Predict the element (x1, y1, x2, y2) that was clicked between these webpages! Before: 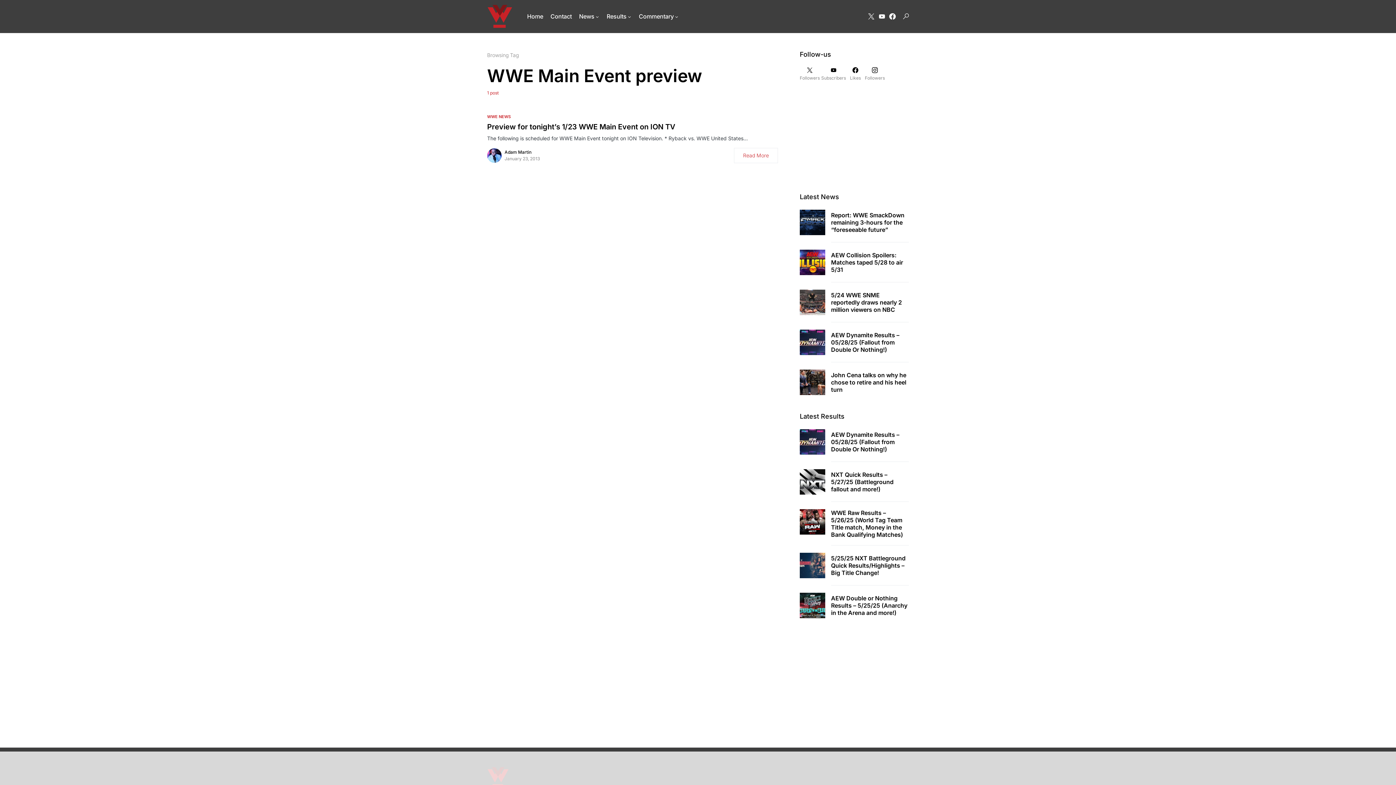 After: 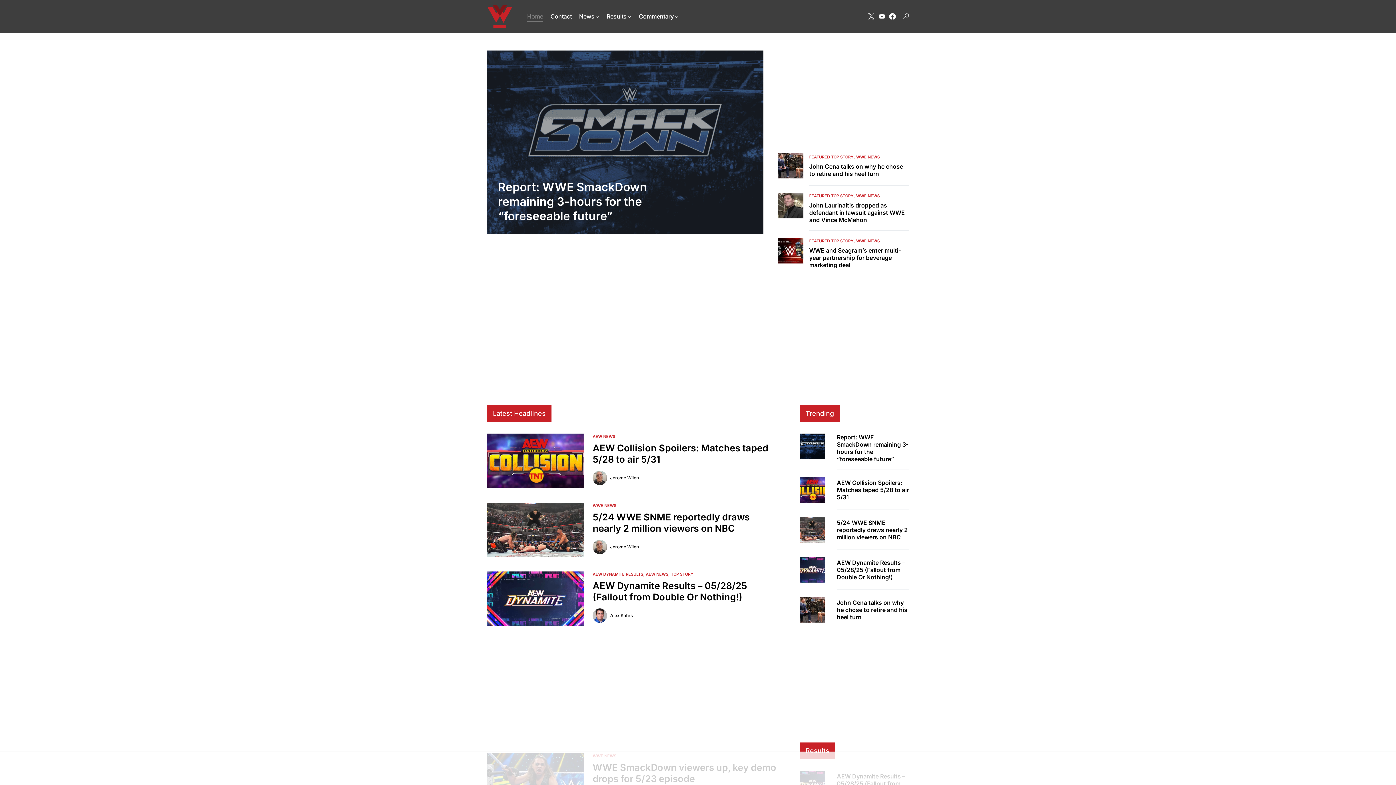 Action: bbox: (487, 148, 501, 162)